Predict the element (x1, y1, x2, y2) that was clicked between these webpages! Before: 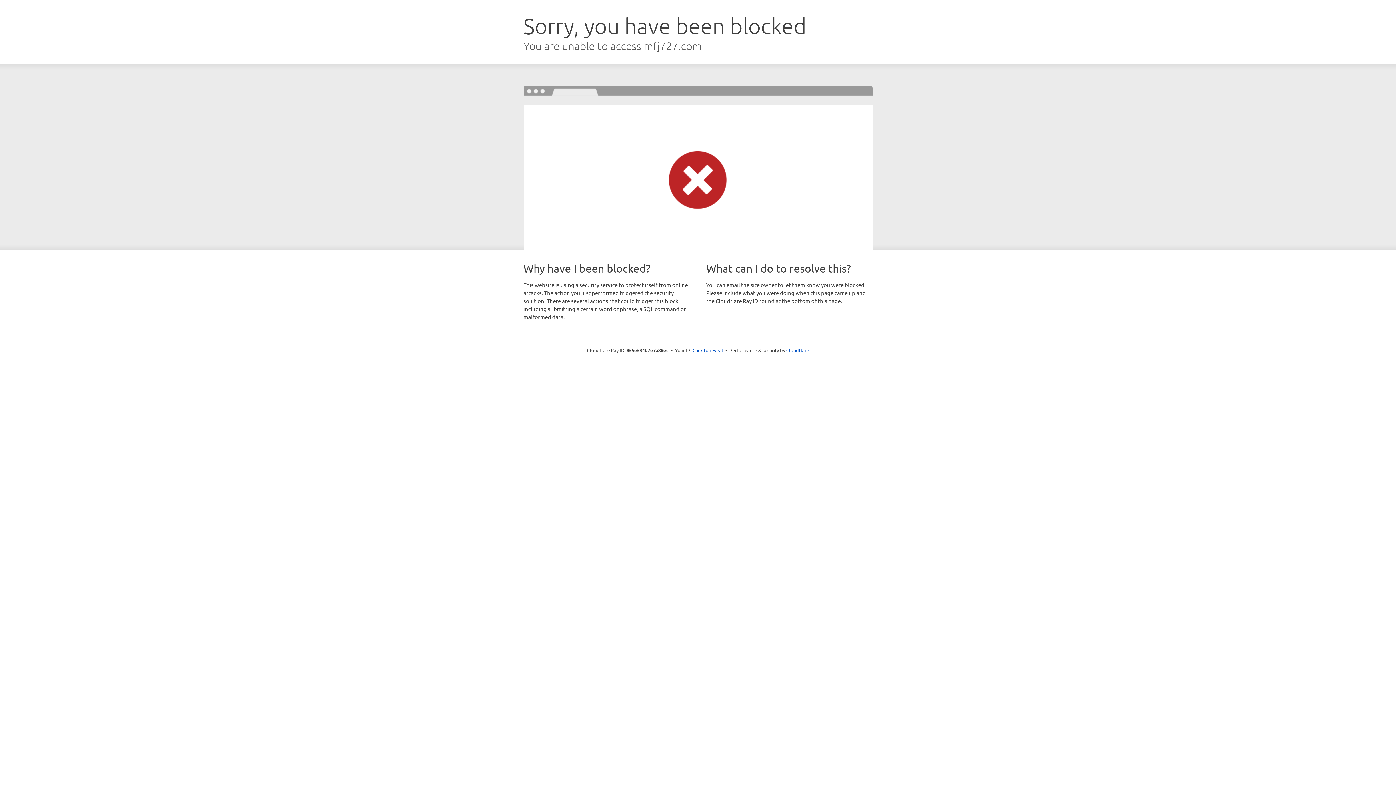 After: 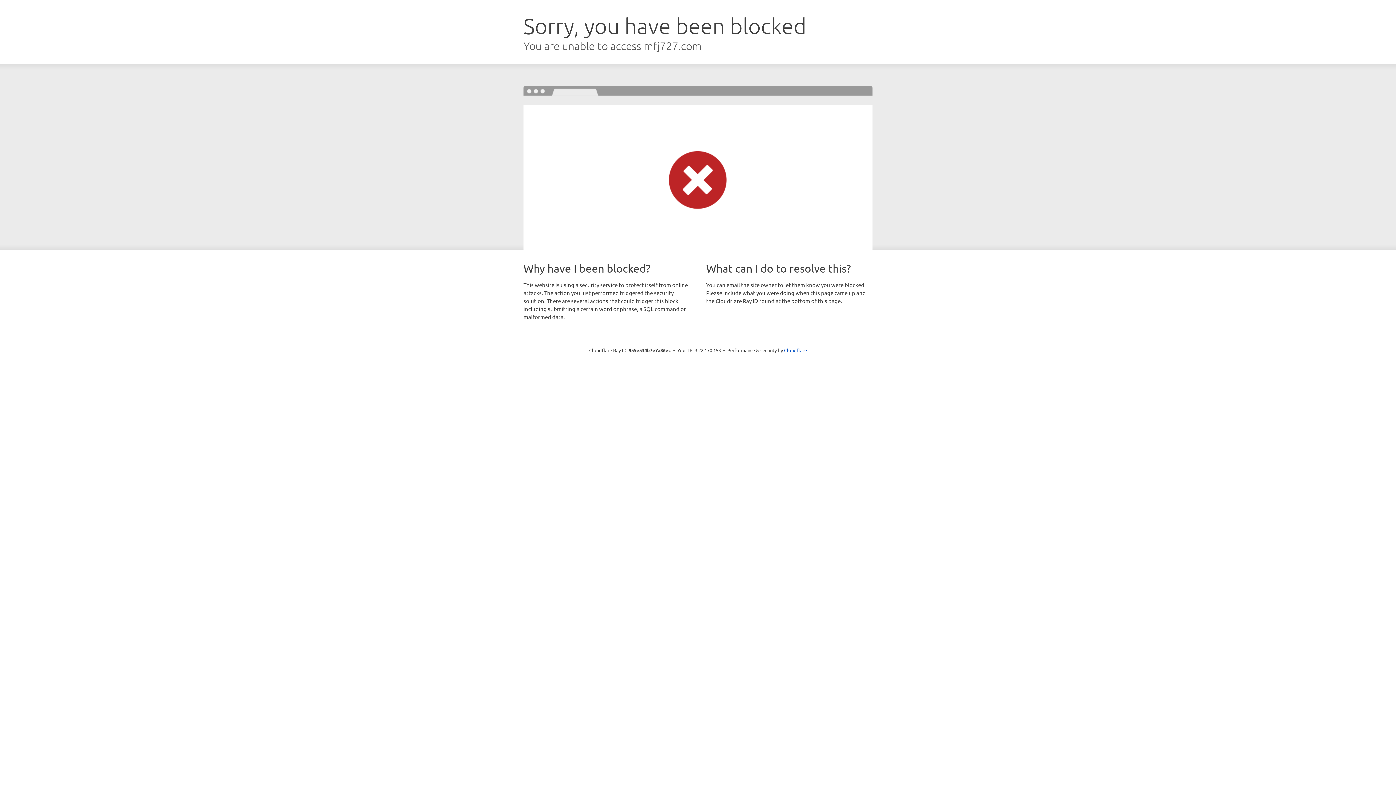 Action: label: Click to reveal bbox: (692, 346, 723, 353)